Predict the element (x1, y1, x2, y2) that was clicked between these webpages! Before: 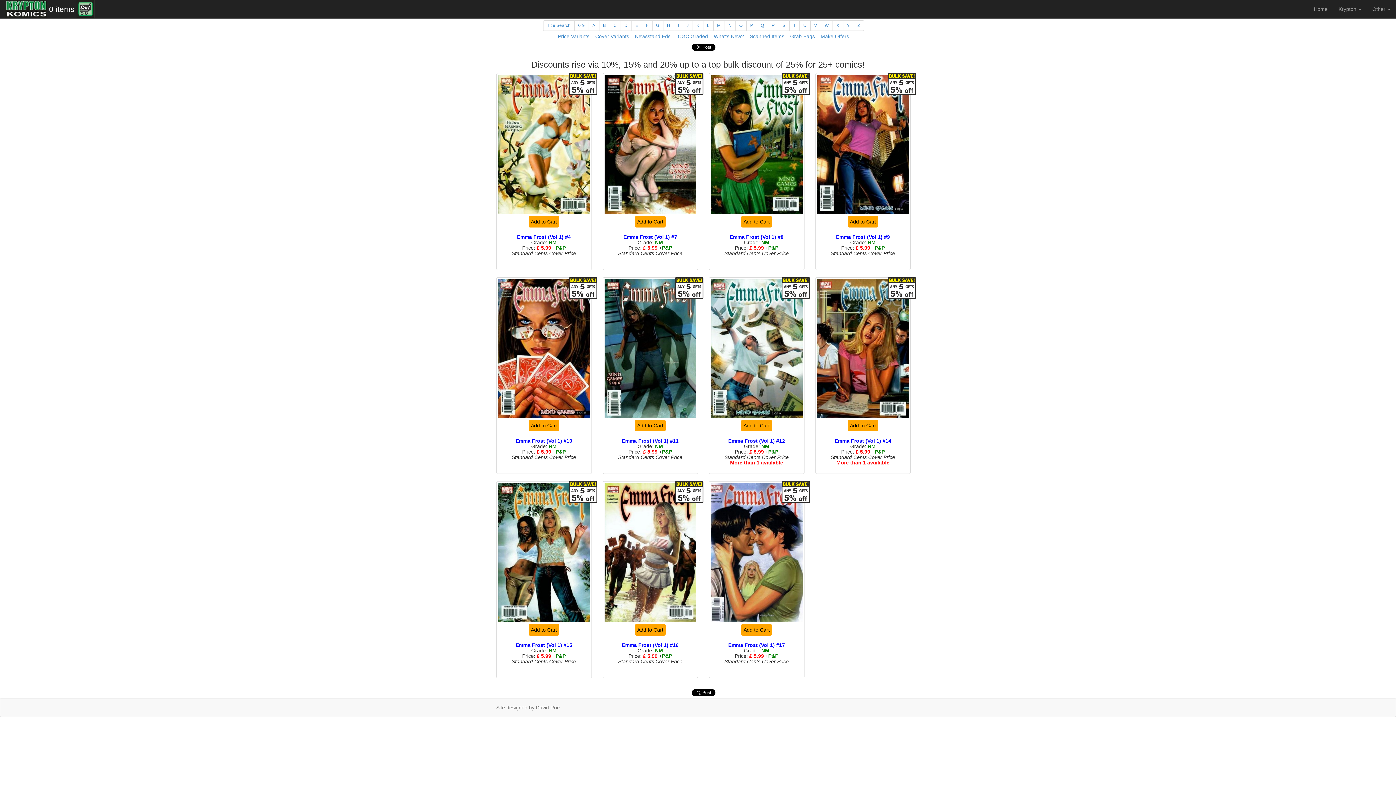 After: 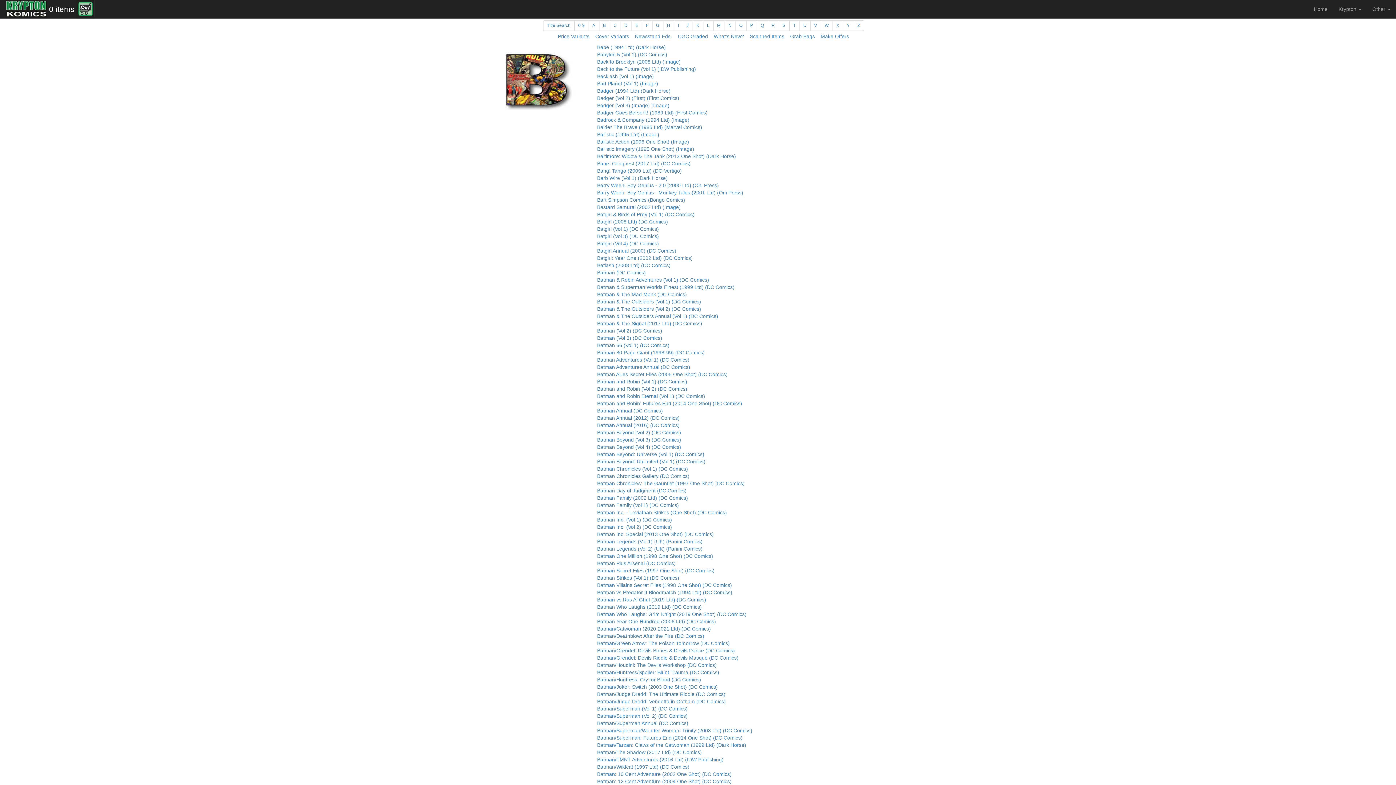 Action: label: B bbox: (599, 20, 610, 30)